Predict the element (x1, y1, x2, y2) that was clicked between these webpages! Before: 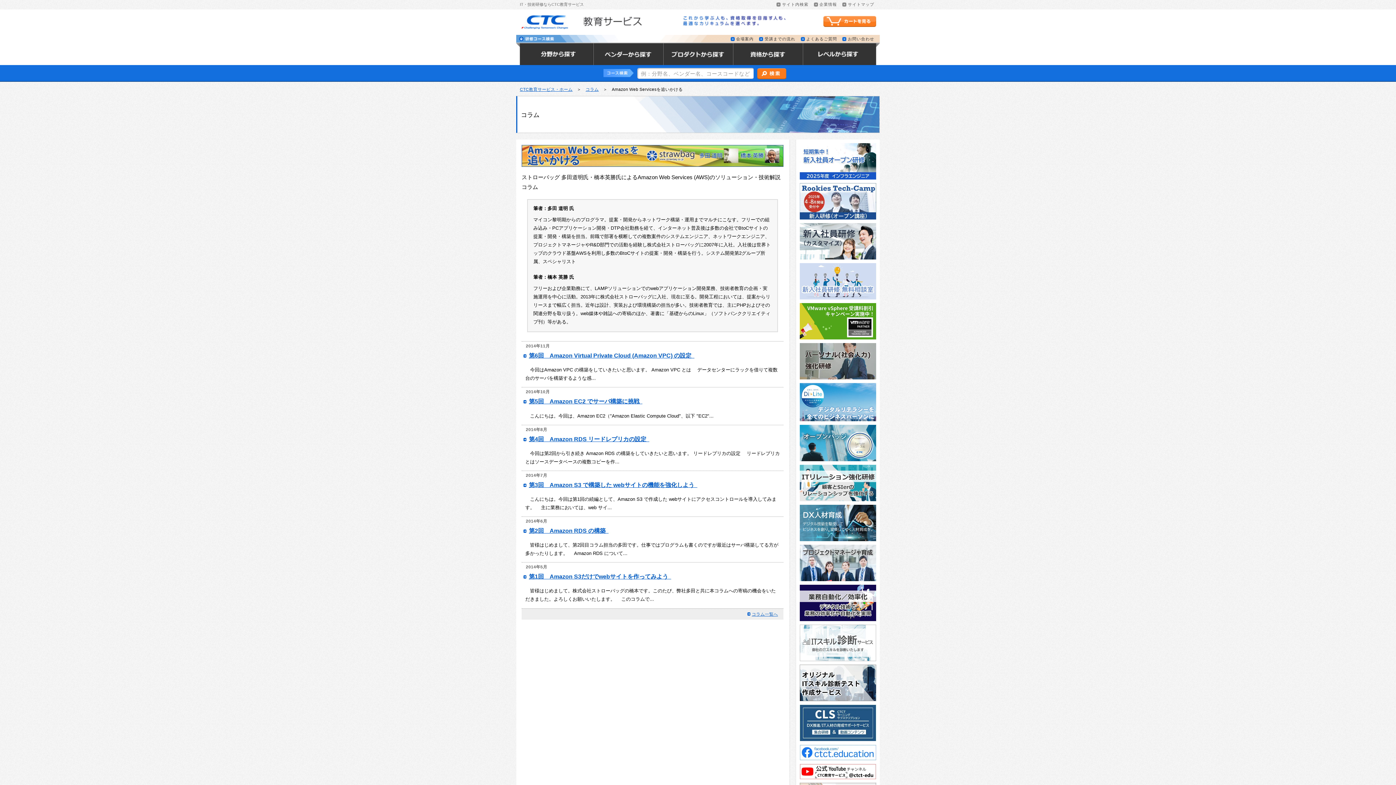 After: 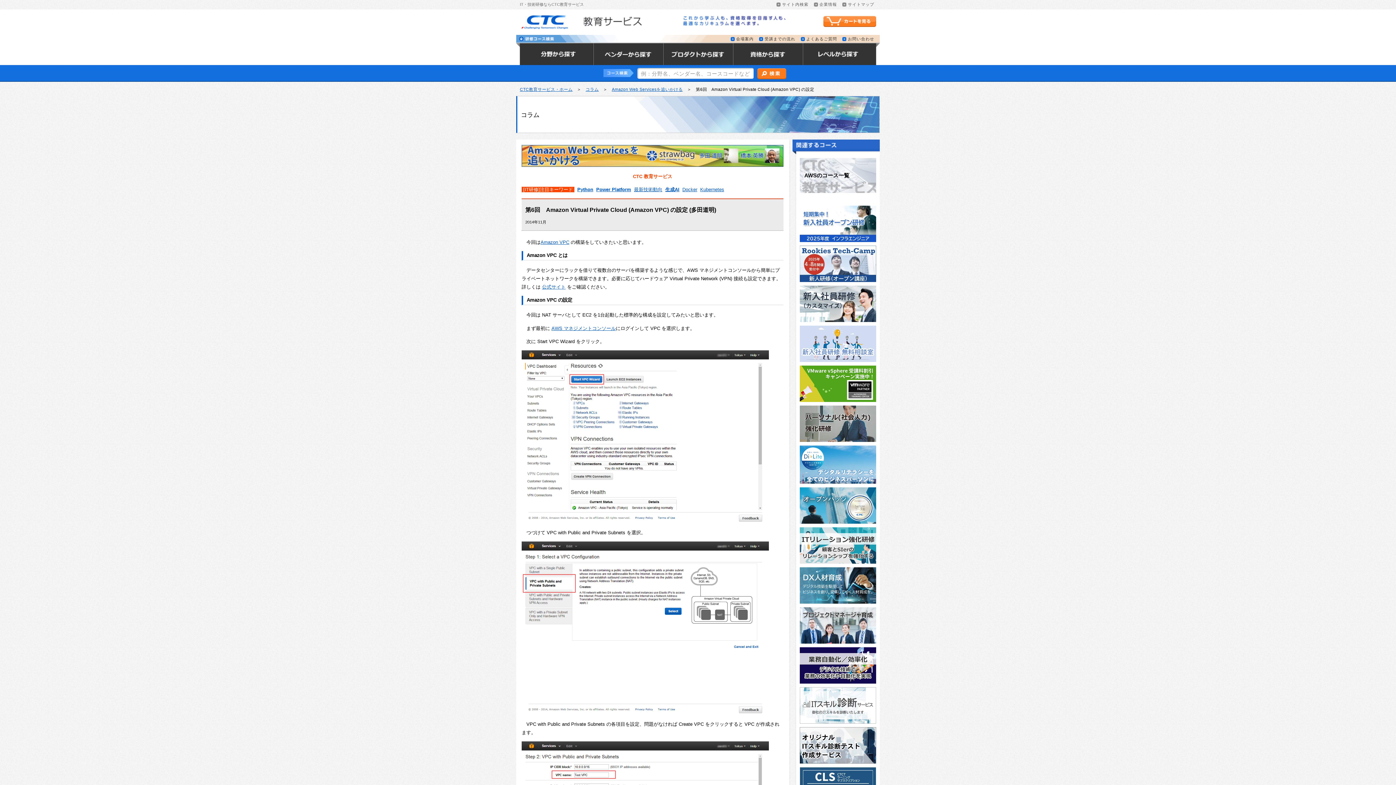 Action: bbox: (521, 350, 783, 361) label: 第6回　Amazon Virtual Private Cloud (Amazon VPC) の設定  